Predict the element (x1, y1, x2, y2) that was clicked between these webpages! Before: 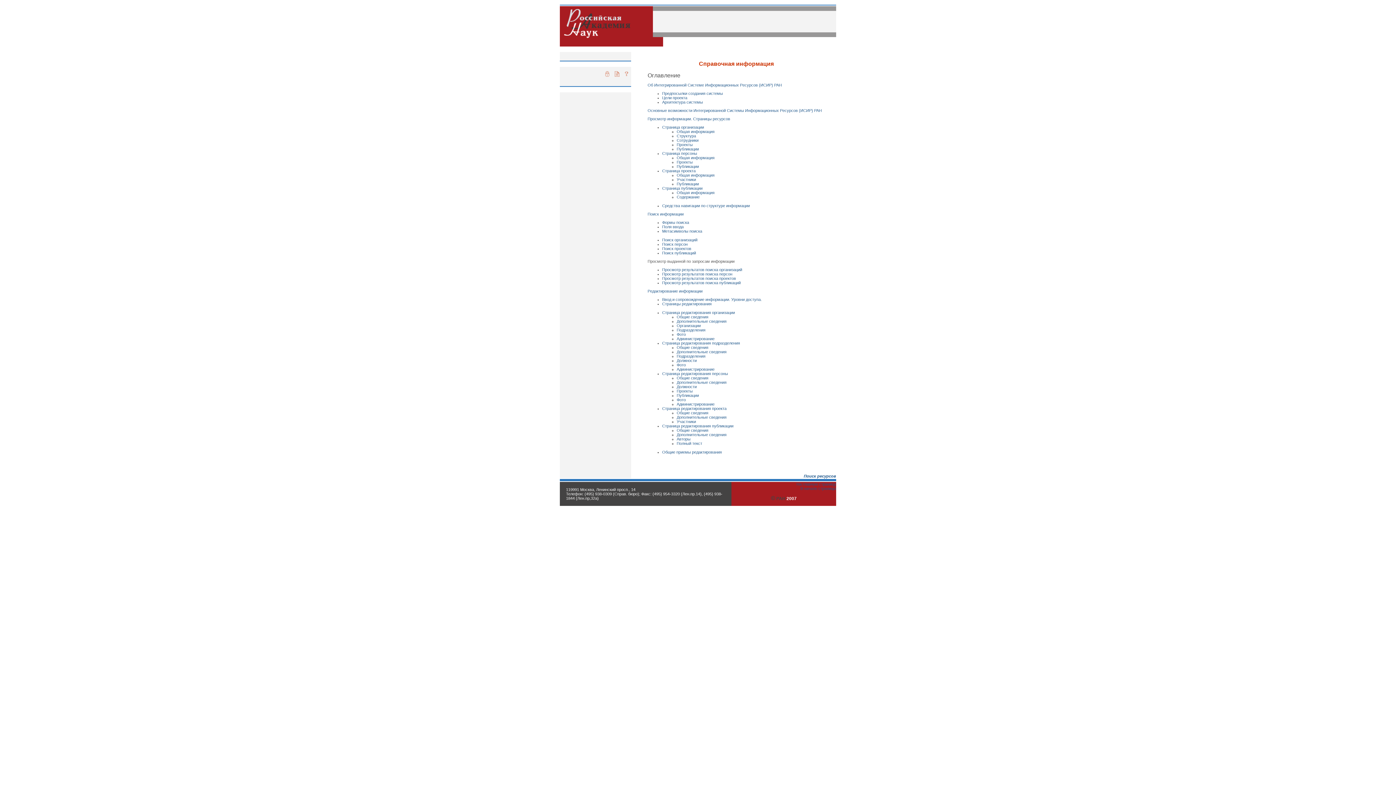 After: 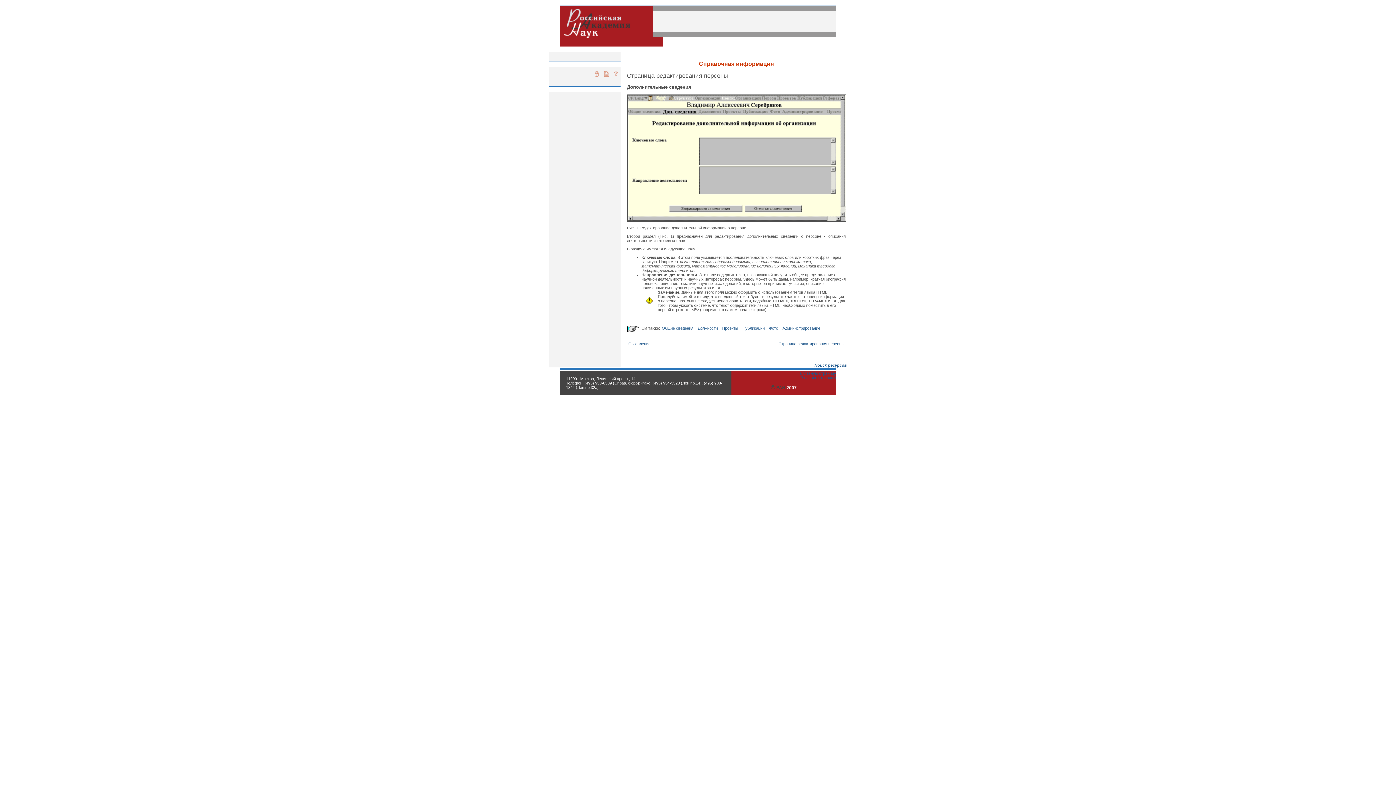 Action: bbox: (676, 380, 726, 384) label: Дополнительные сведения